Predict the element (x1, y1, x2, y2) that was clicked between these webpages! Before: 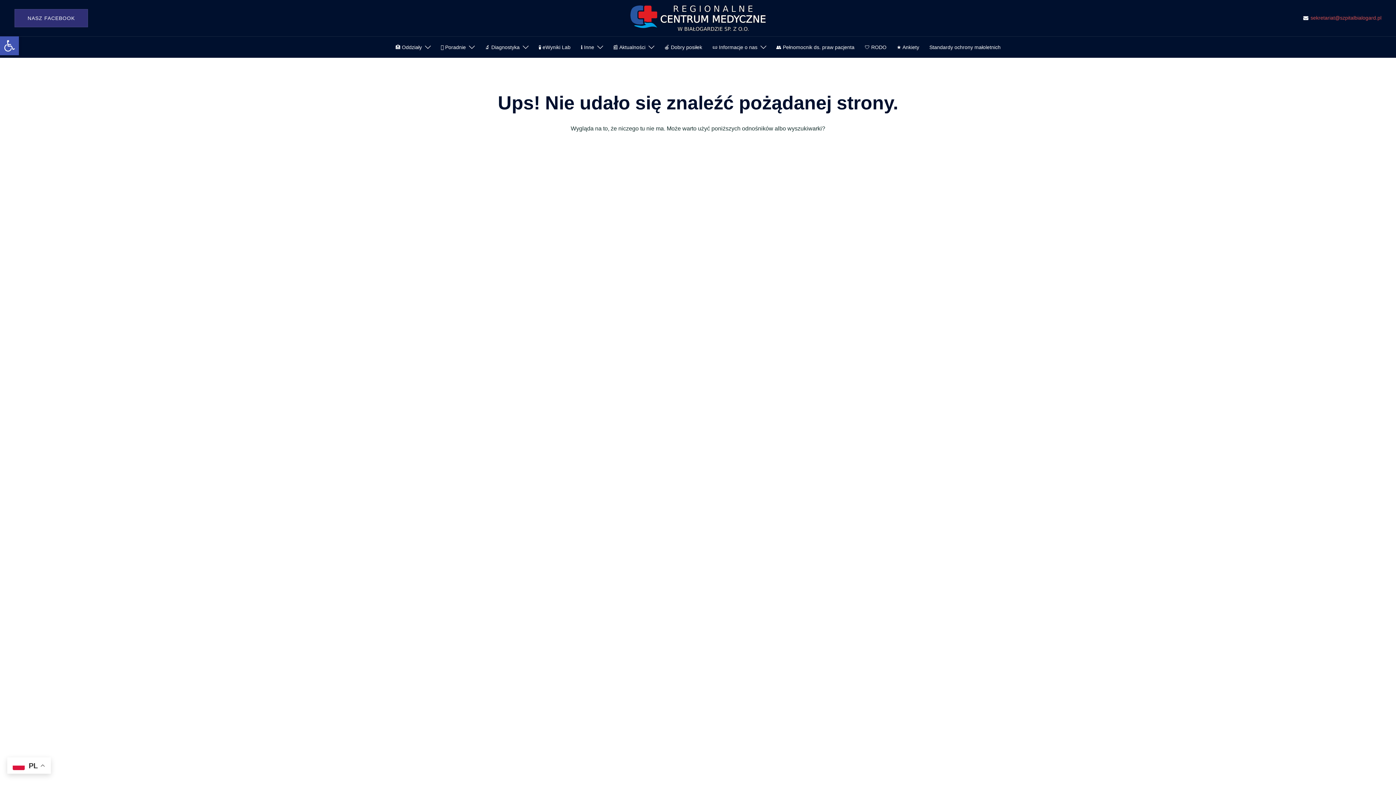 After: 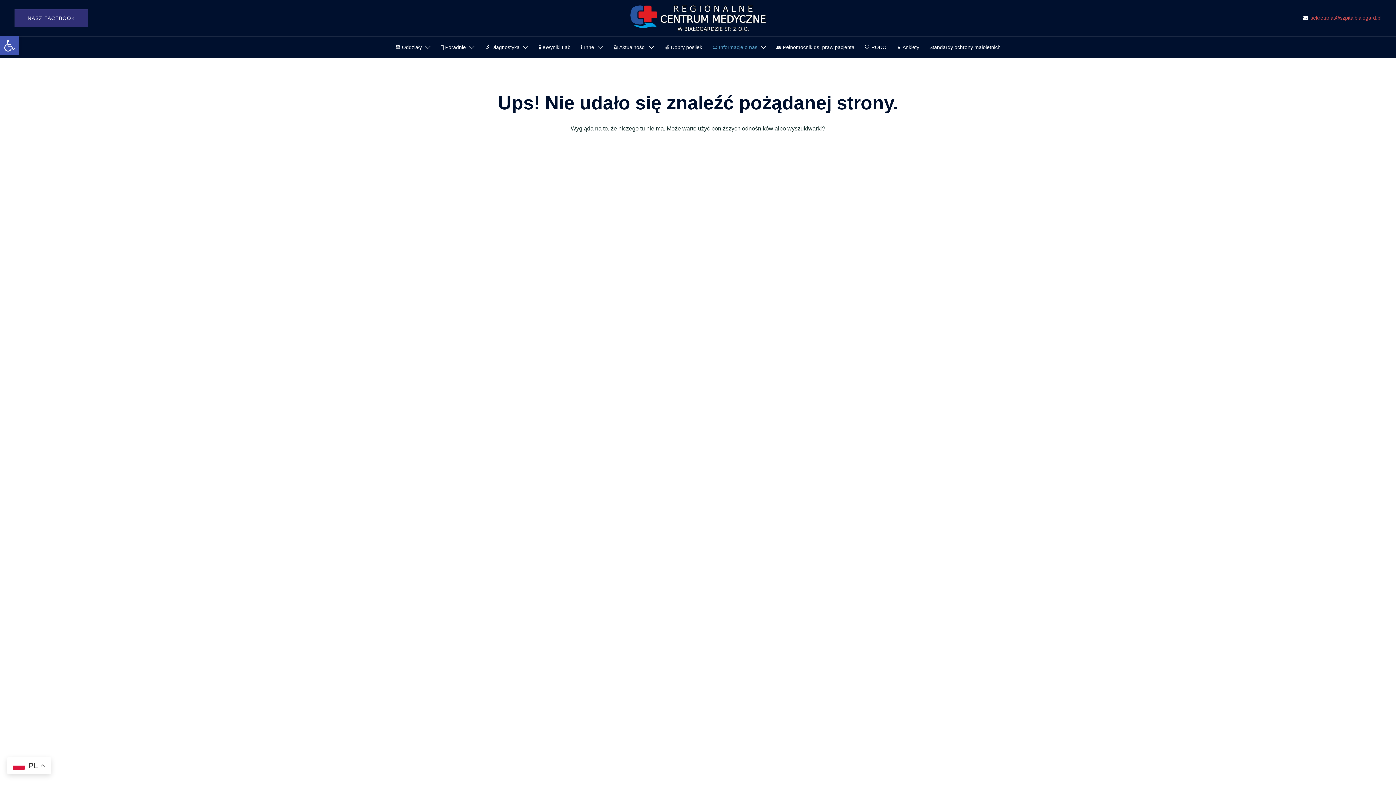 Action: bbox: (712, 42, 757, 52) label: 📜 Informacje o nas